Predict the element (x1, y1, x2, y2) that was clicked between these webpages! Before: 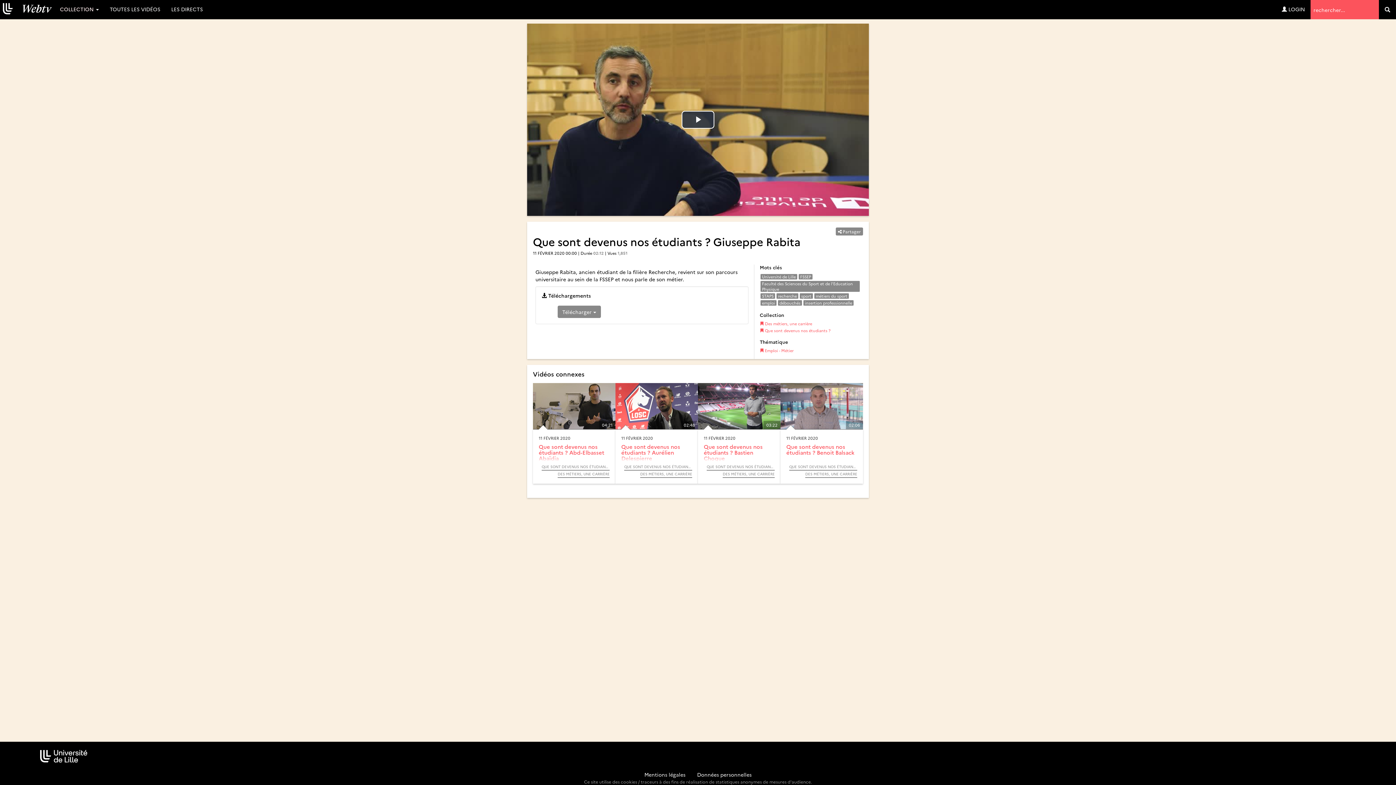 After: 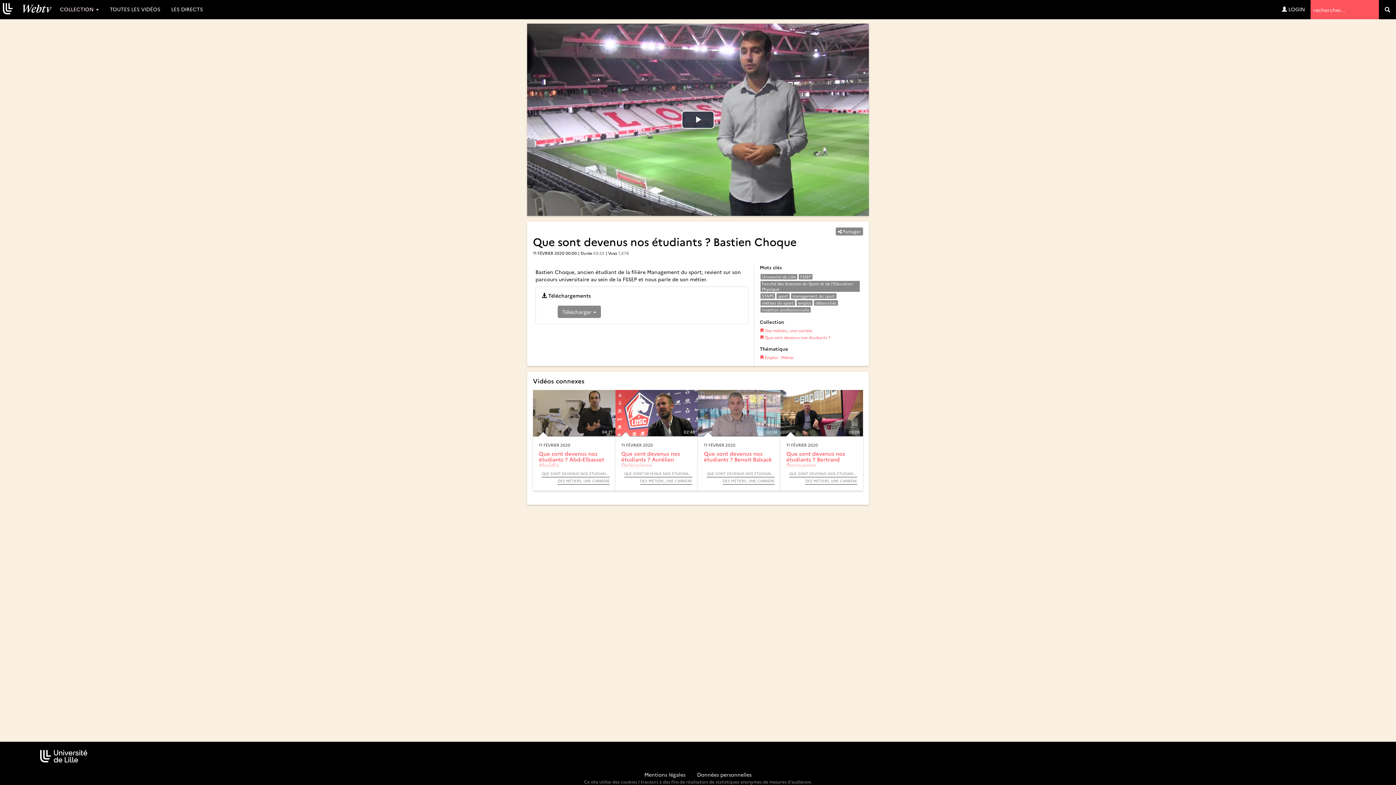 Action: bbox: (704, 443, 762, 462) label: Que sont devenus nos étudiants ? Bastien Choque